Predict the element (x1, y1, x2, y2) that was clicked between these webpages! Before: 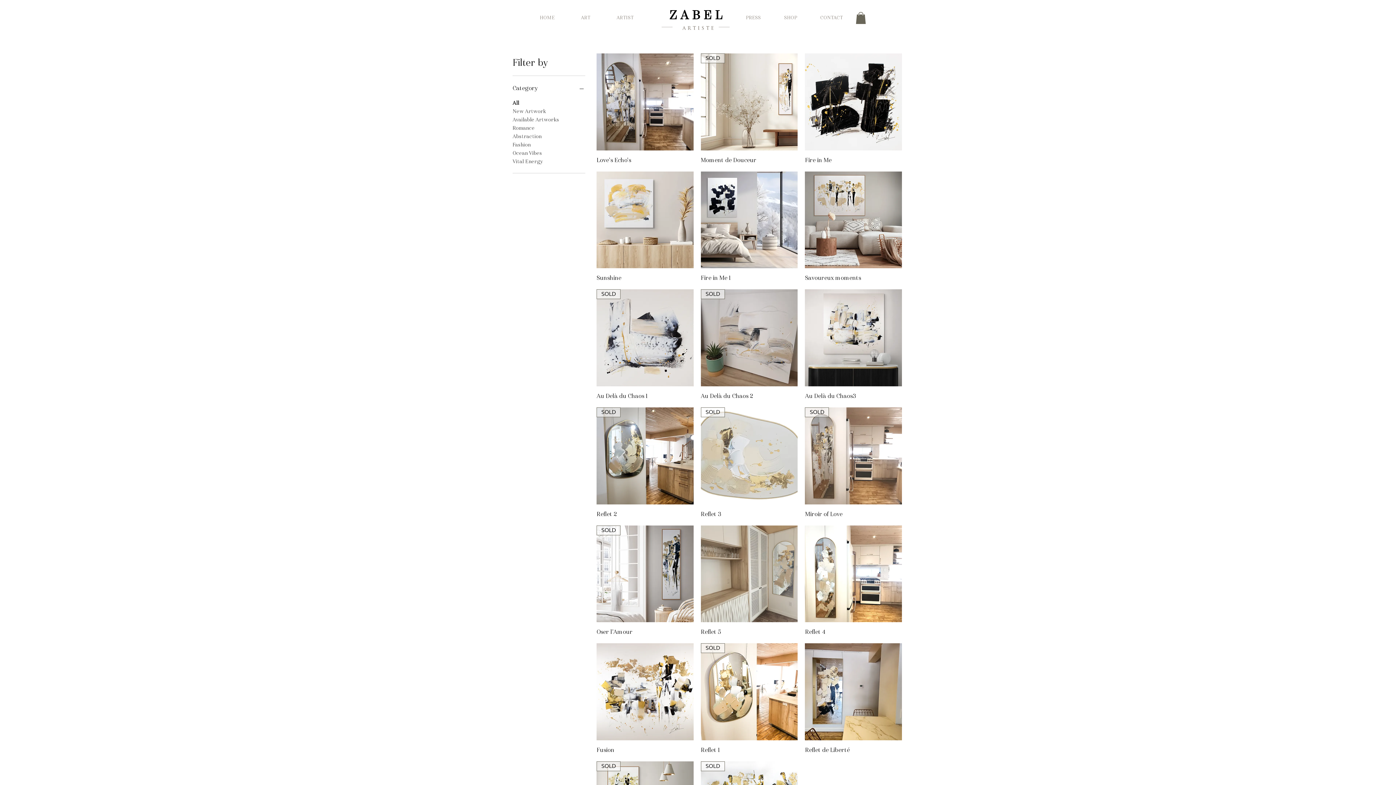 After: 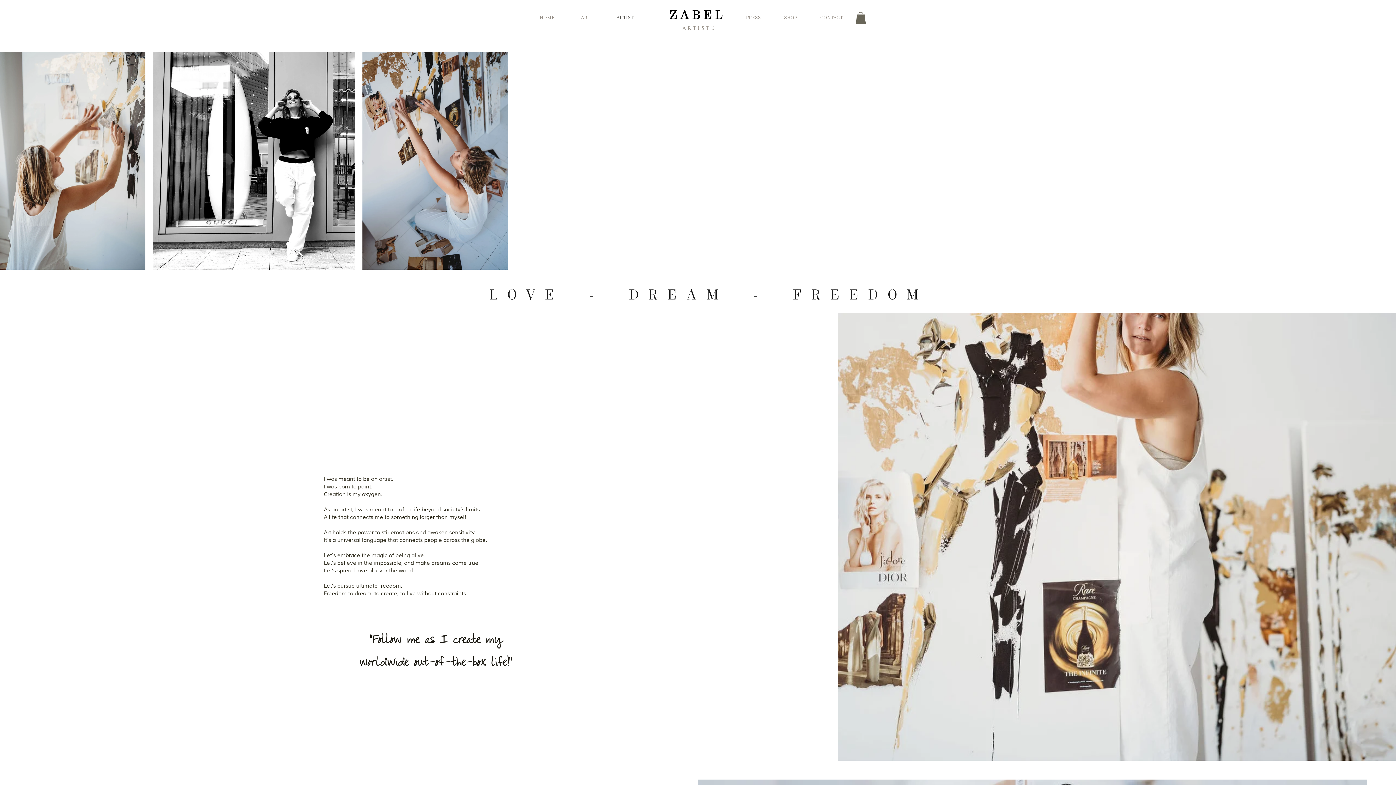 Action: bbox: (603, 10, 646, 25) label: ARTIST